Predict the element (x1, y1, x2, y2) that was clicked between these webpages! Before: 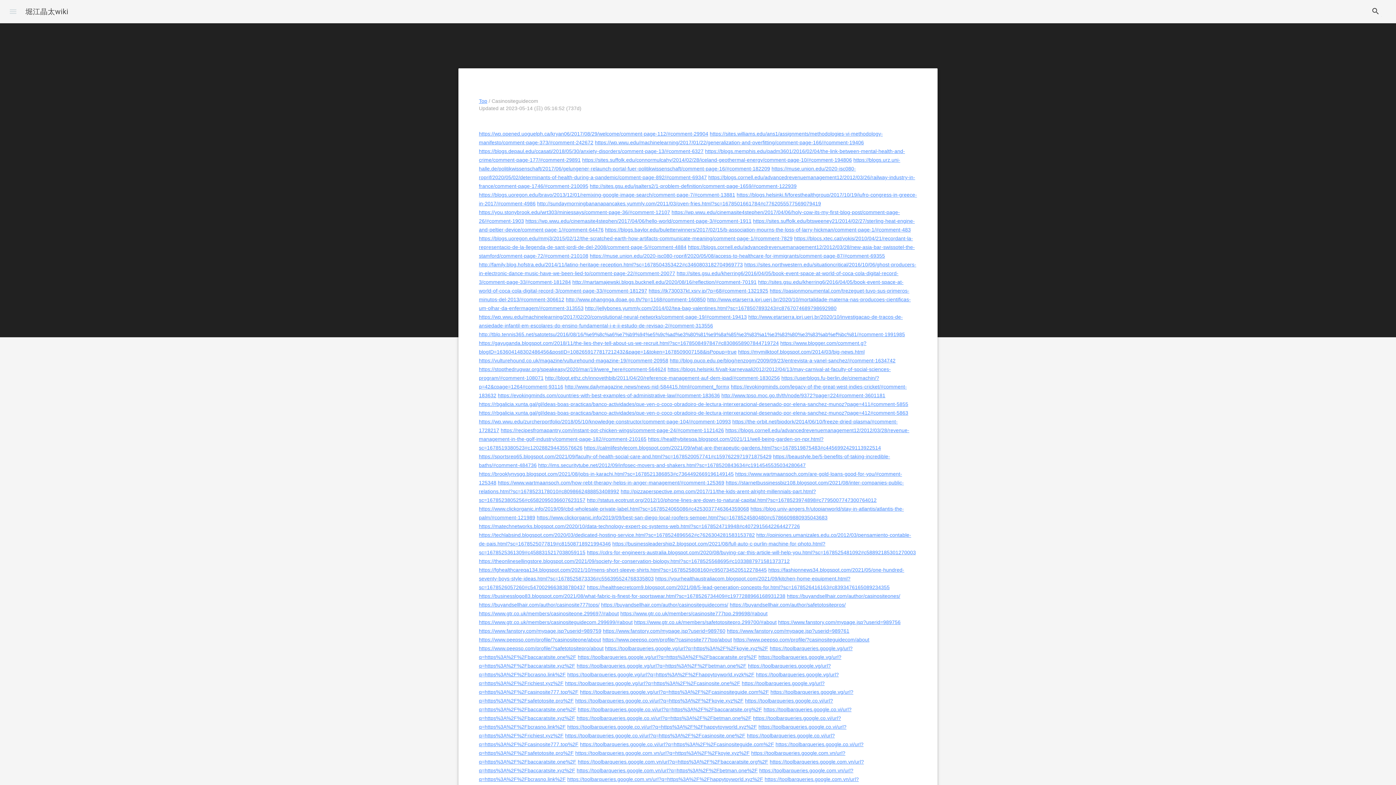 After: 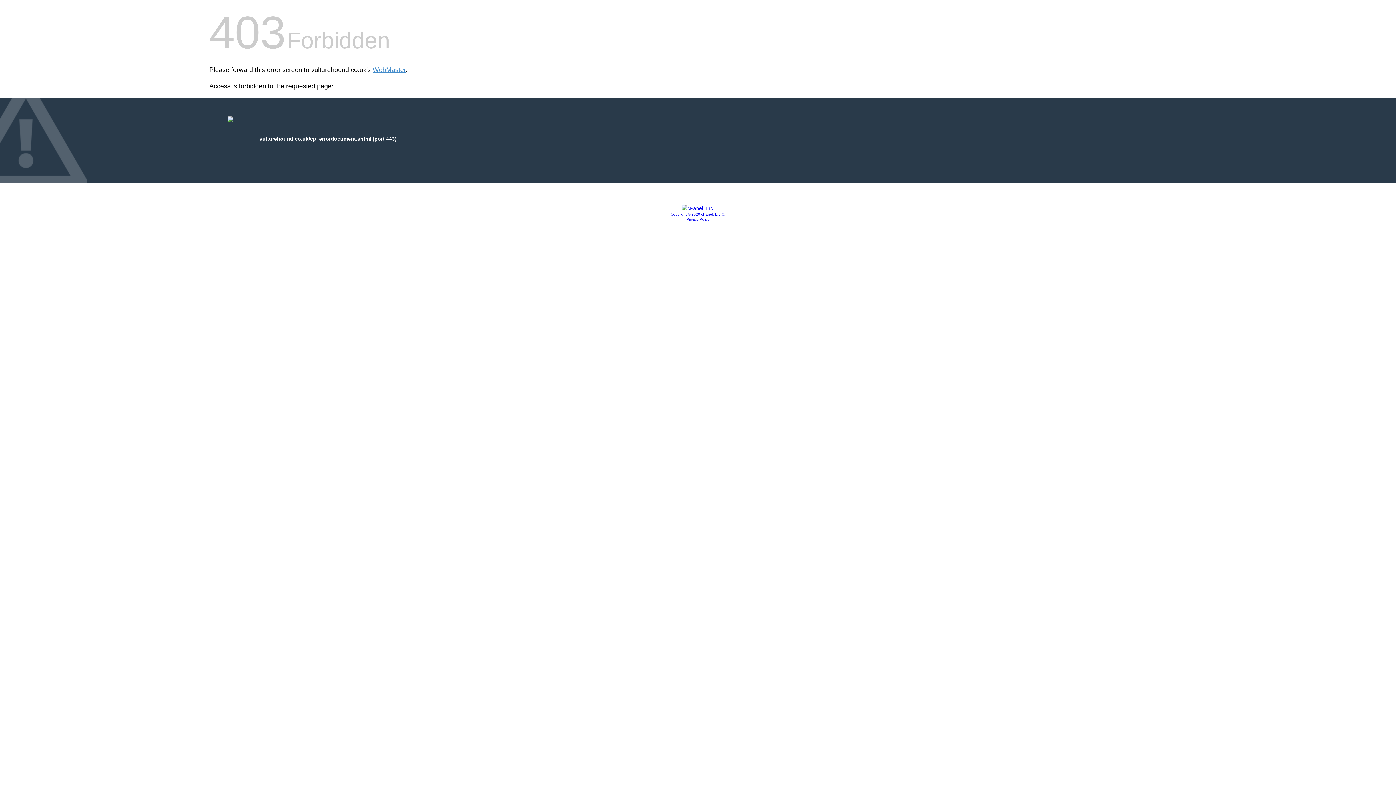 Action: bbox: (479, 357, 668, 363) label: https://vulturehound.co.uk/magazine/vulturehound-magazine-19/#comment-20958